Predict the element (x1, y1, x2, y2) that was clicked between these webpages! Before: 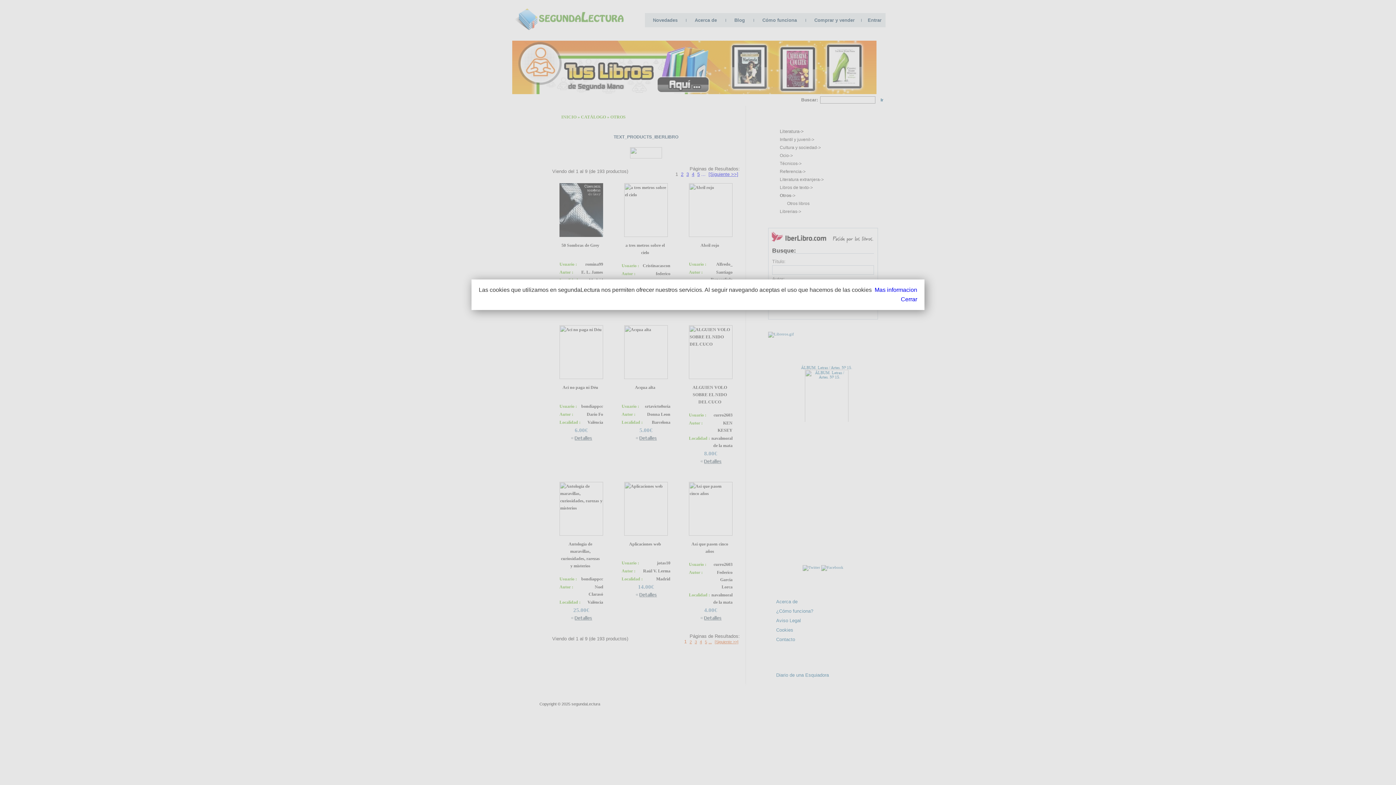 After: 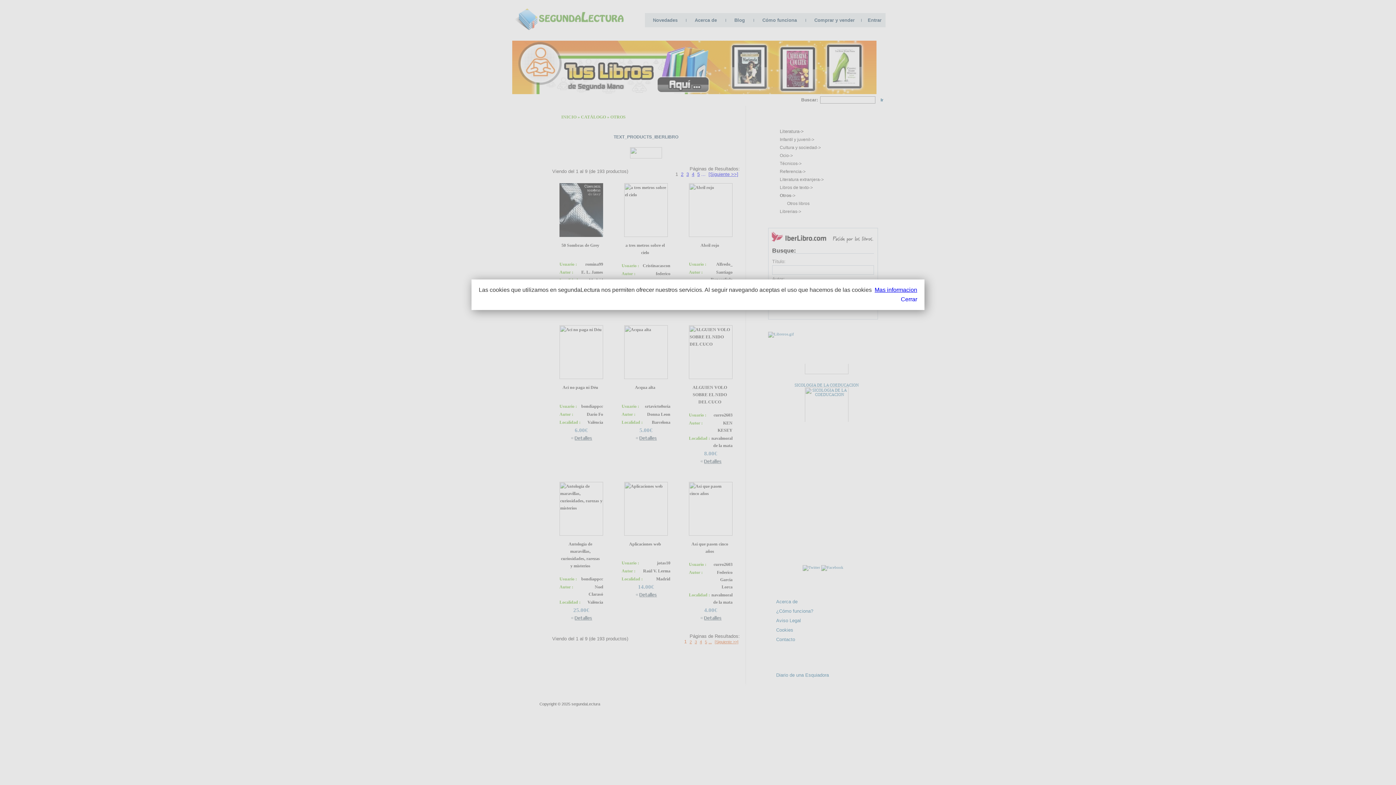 Action: label: Mas informacion bbox: (874, 286, 917, 292)